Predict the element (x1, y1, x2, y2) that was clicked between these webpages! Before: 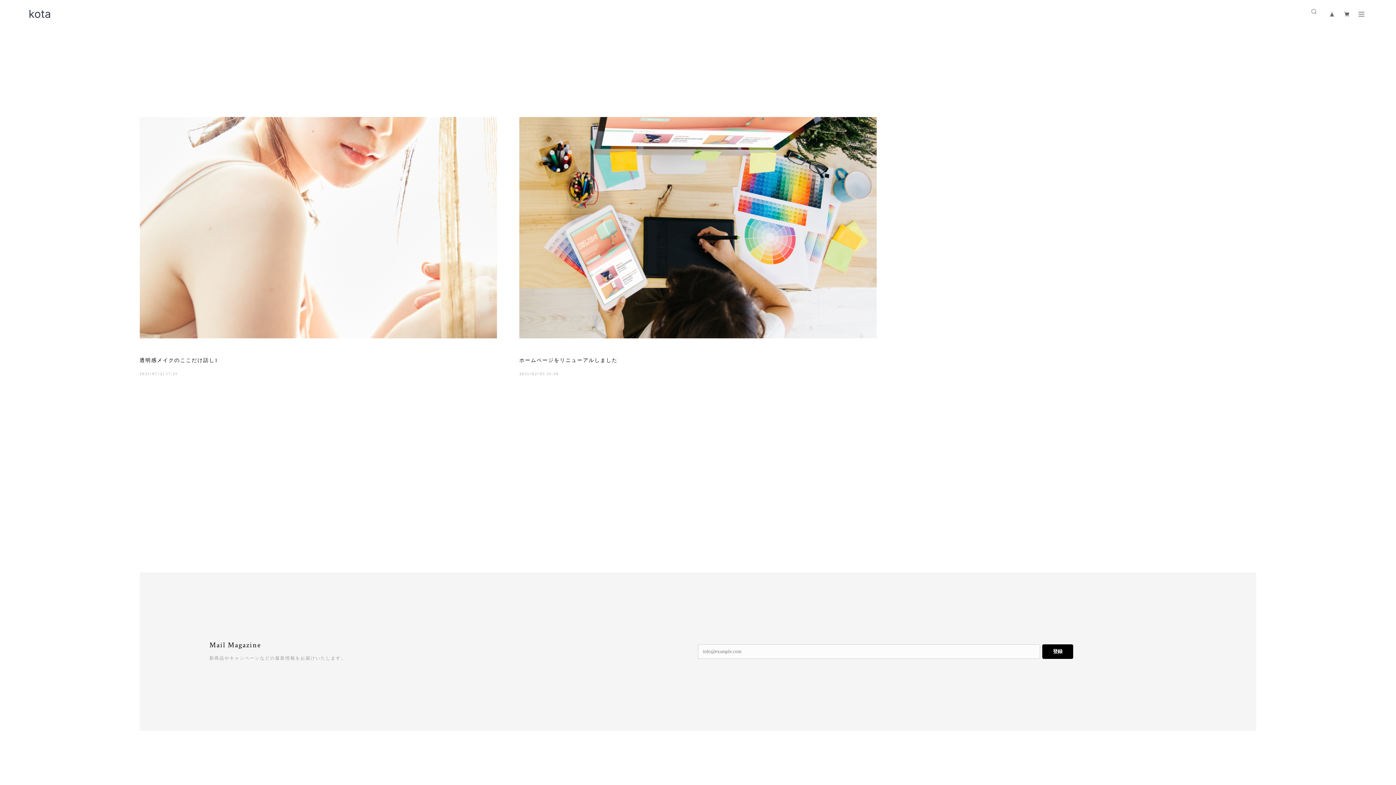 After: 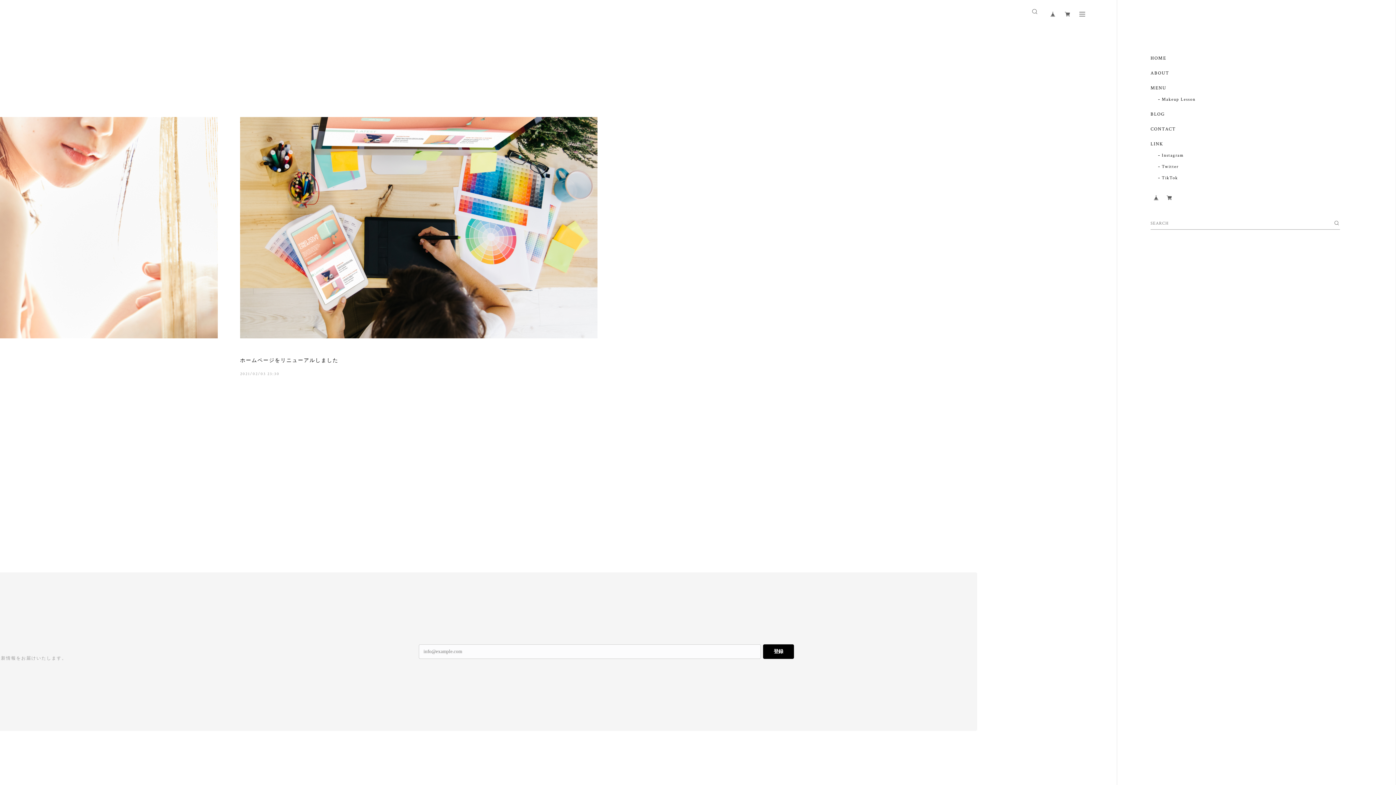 Action: bbox: (1359, 12, 1364, 16)